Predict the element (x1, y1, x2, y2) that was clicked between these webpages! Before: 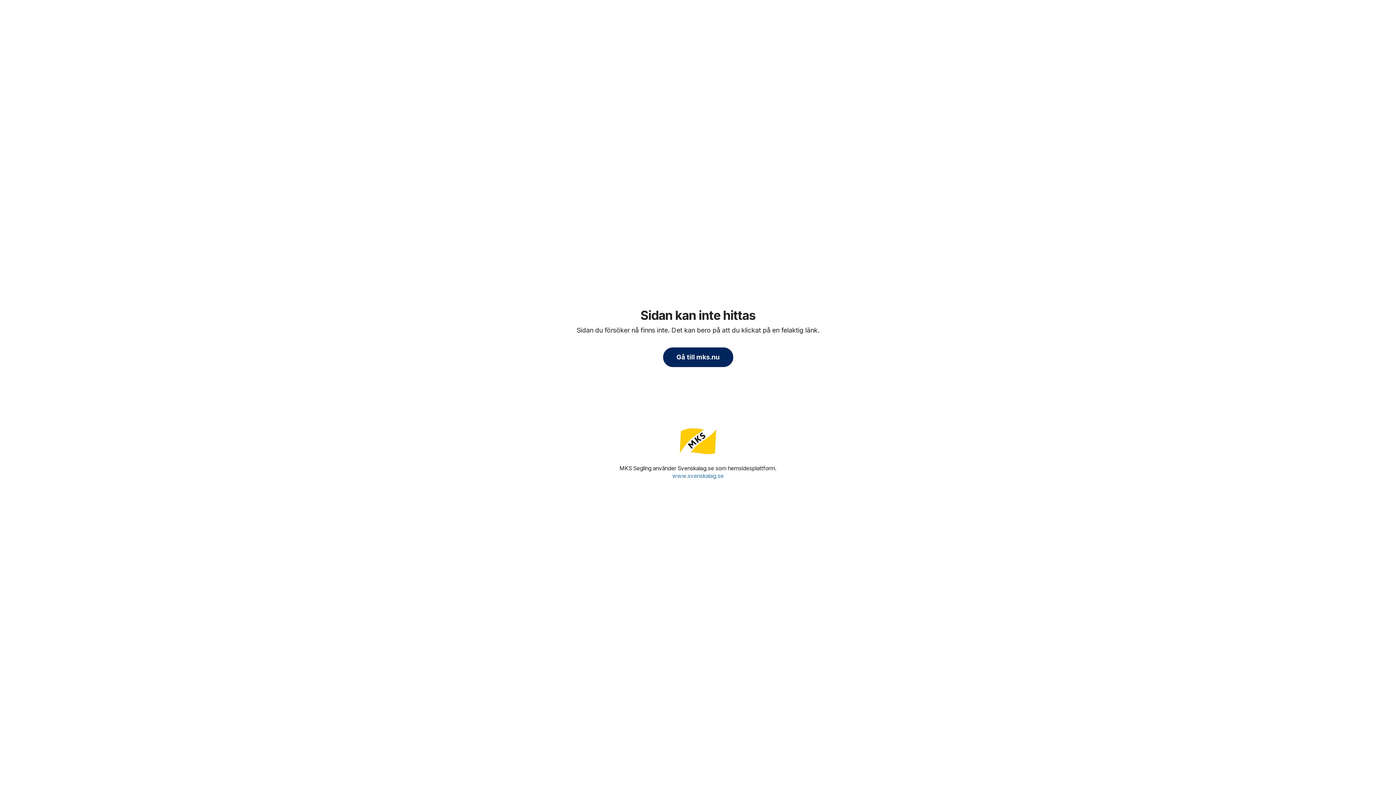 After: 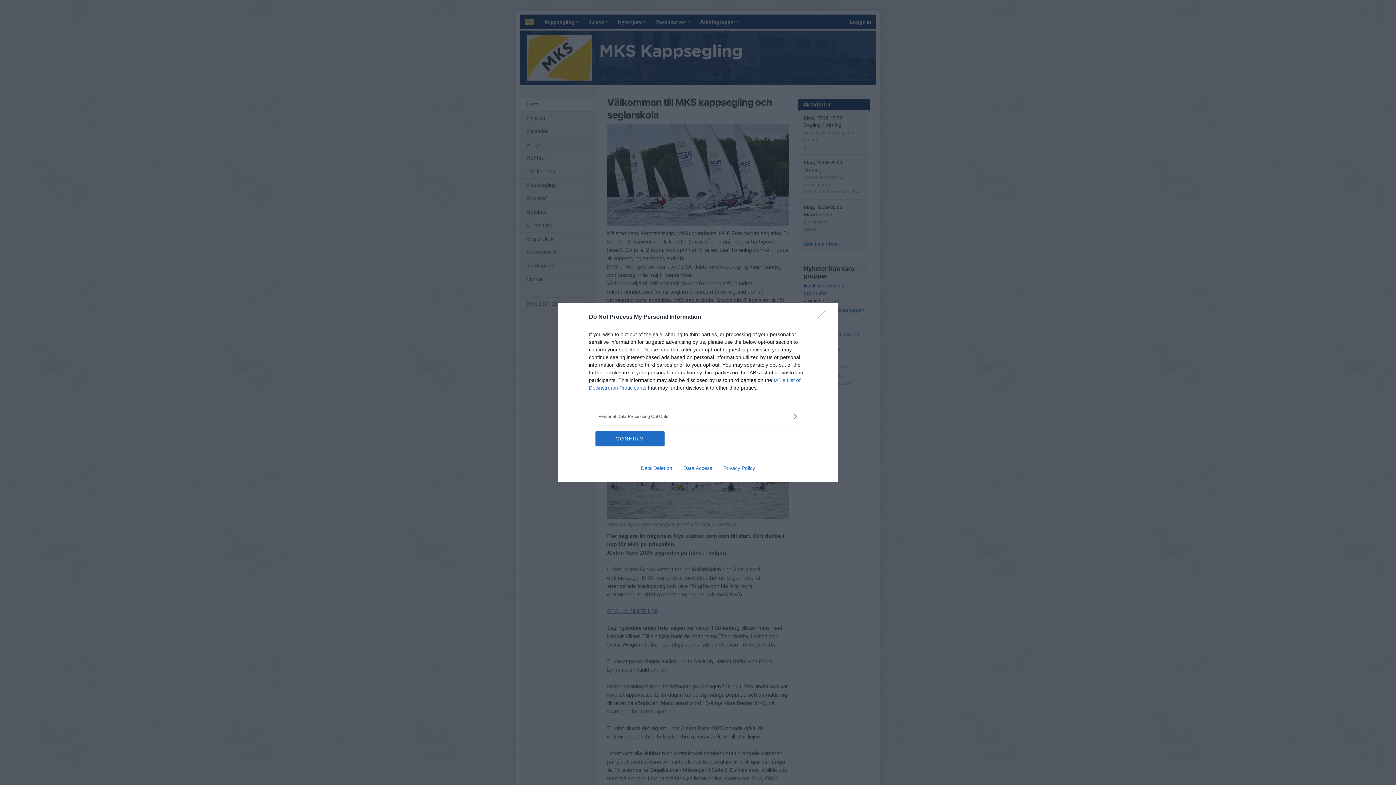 Action: bbox: (663, 347, 733, 367) label: Gå till mks.nu